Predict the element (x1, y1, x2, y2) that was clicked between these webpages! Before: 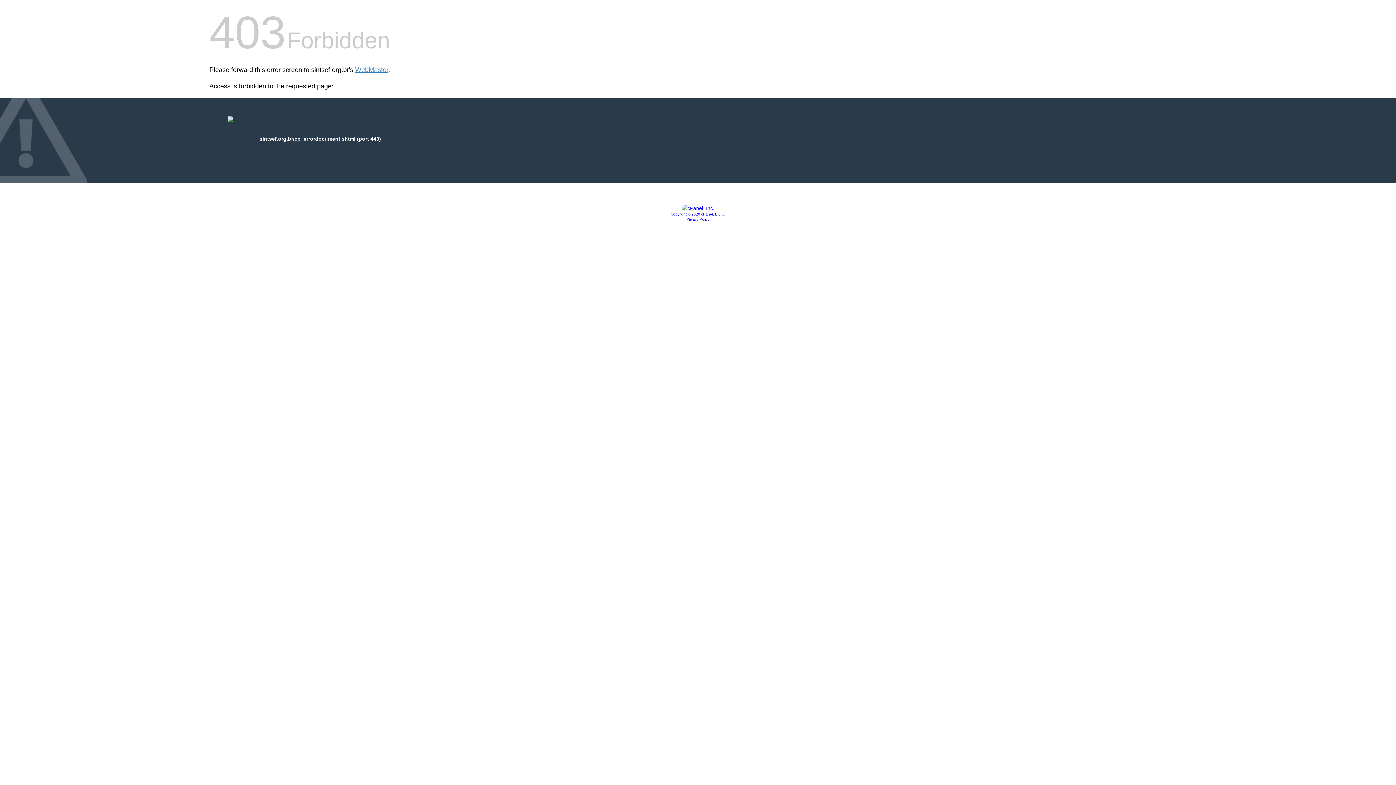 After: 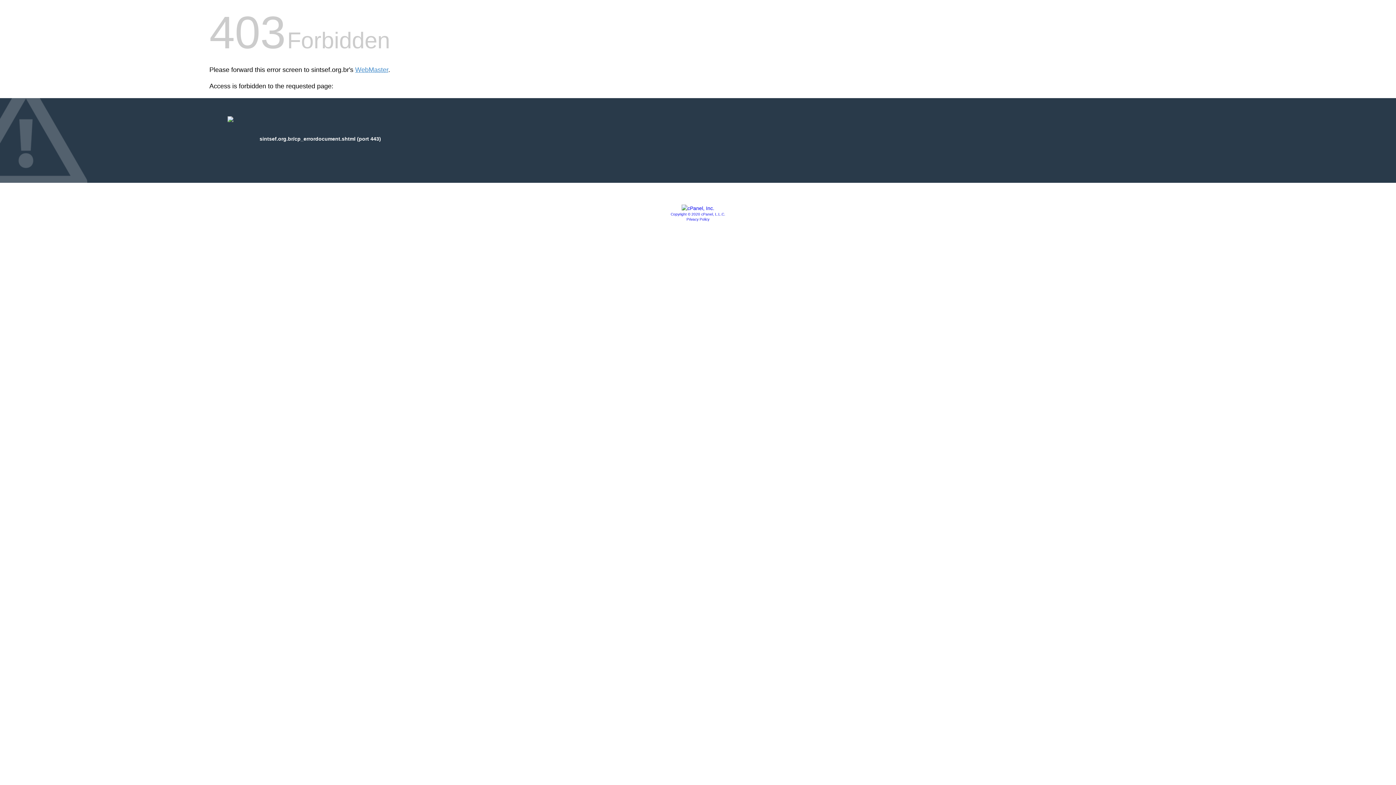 Action: label: Privacy Policy bbox: (686, 217, 709, 221)